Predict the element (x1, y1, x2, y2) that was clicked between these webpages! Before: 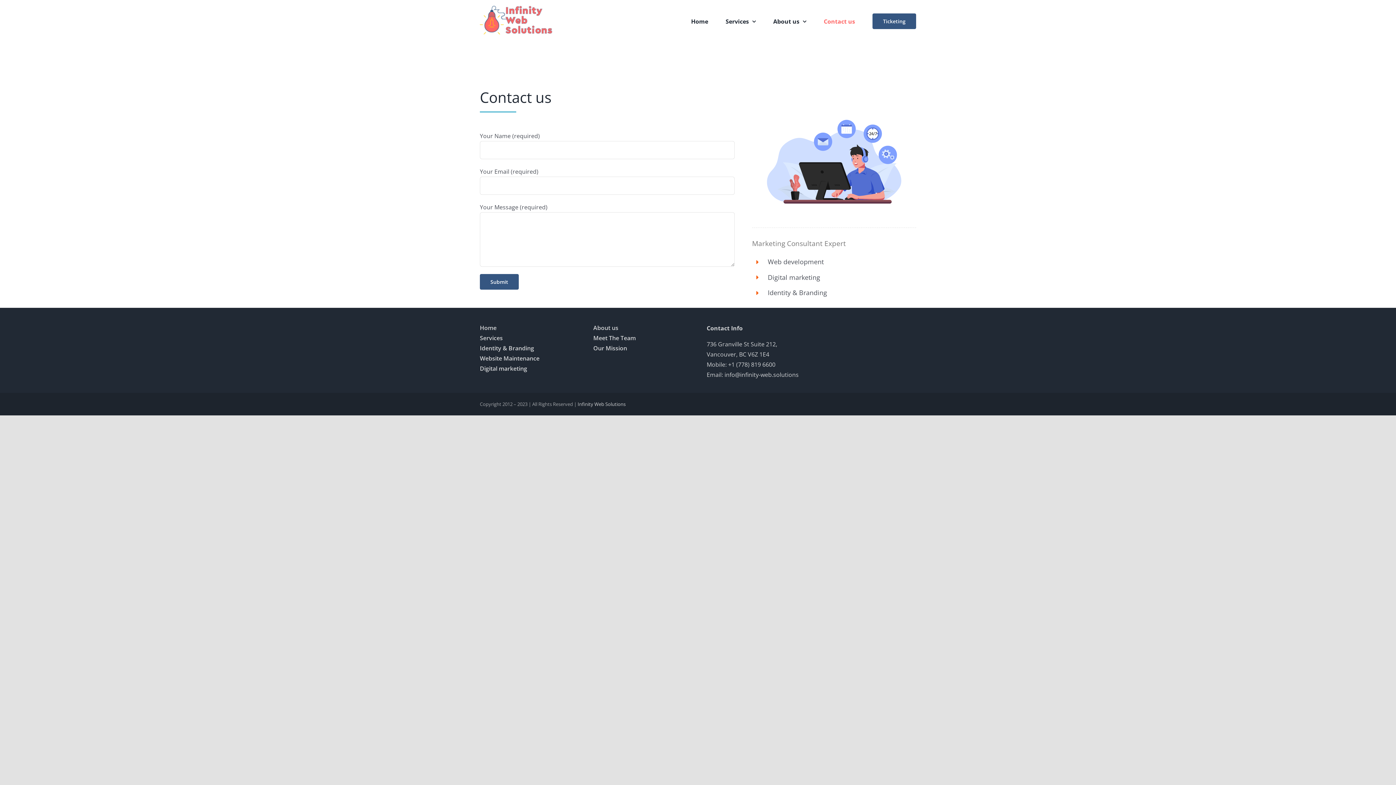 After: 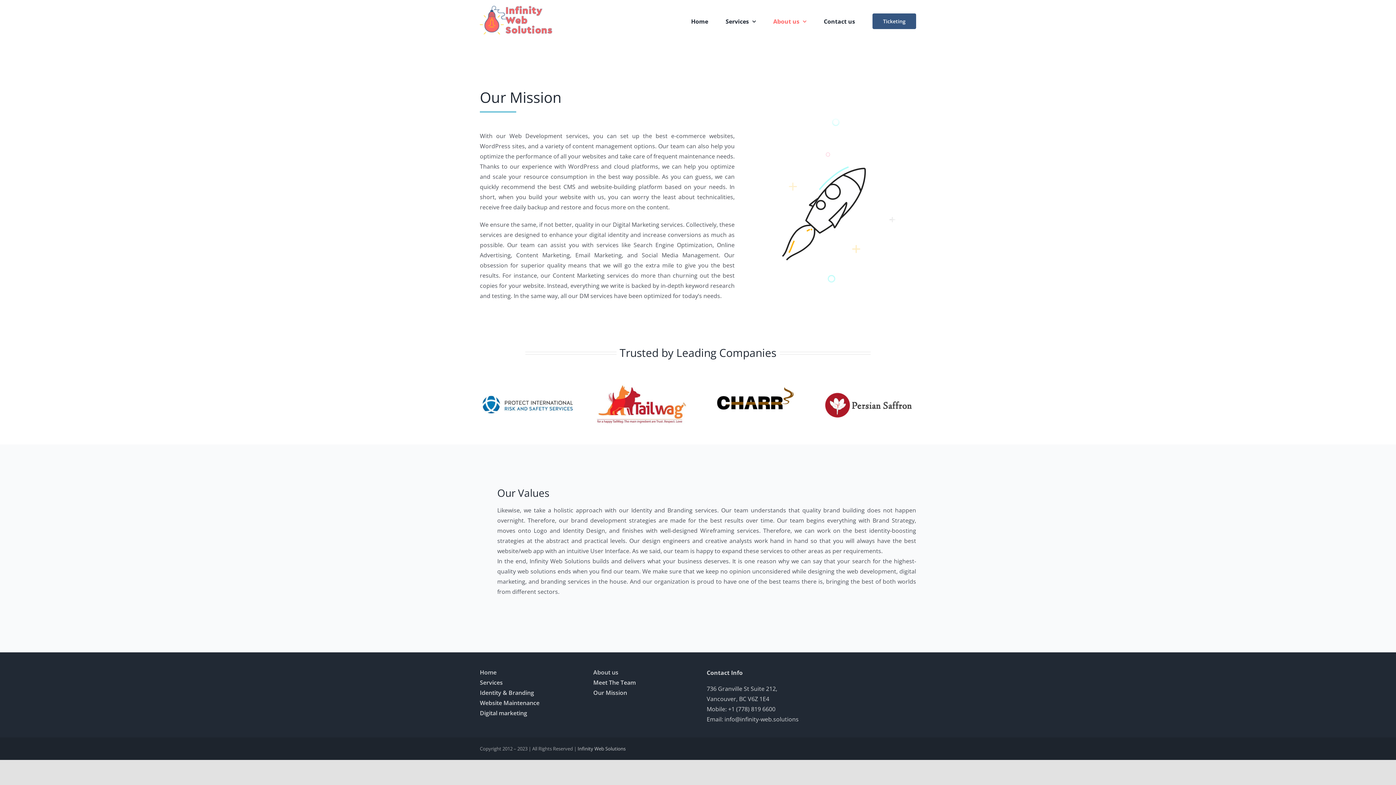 Action: label: Our Mission bbox: (593, 343, 689, 353)